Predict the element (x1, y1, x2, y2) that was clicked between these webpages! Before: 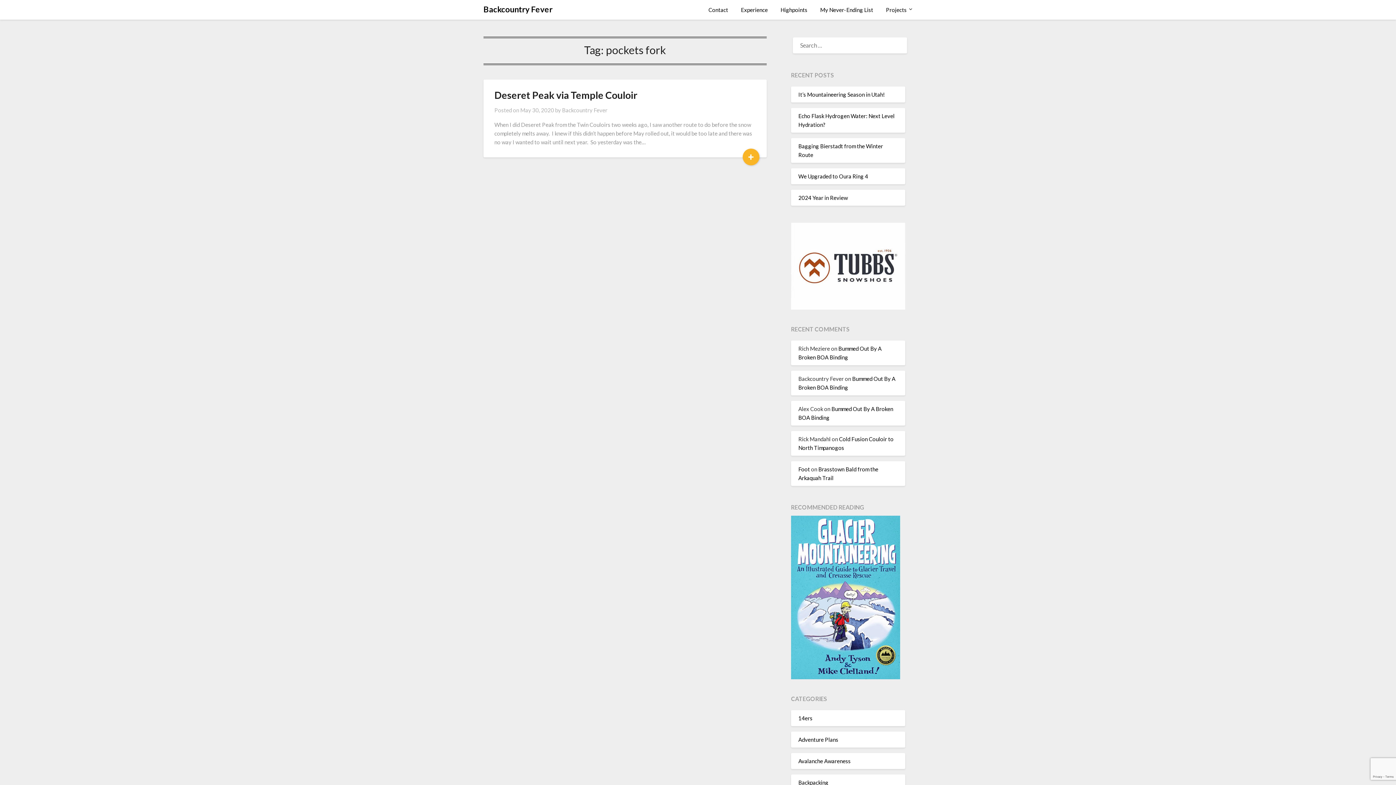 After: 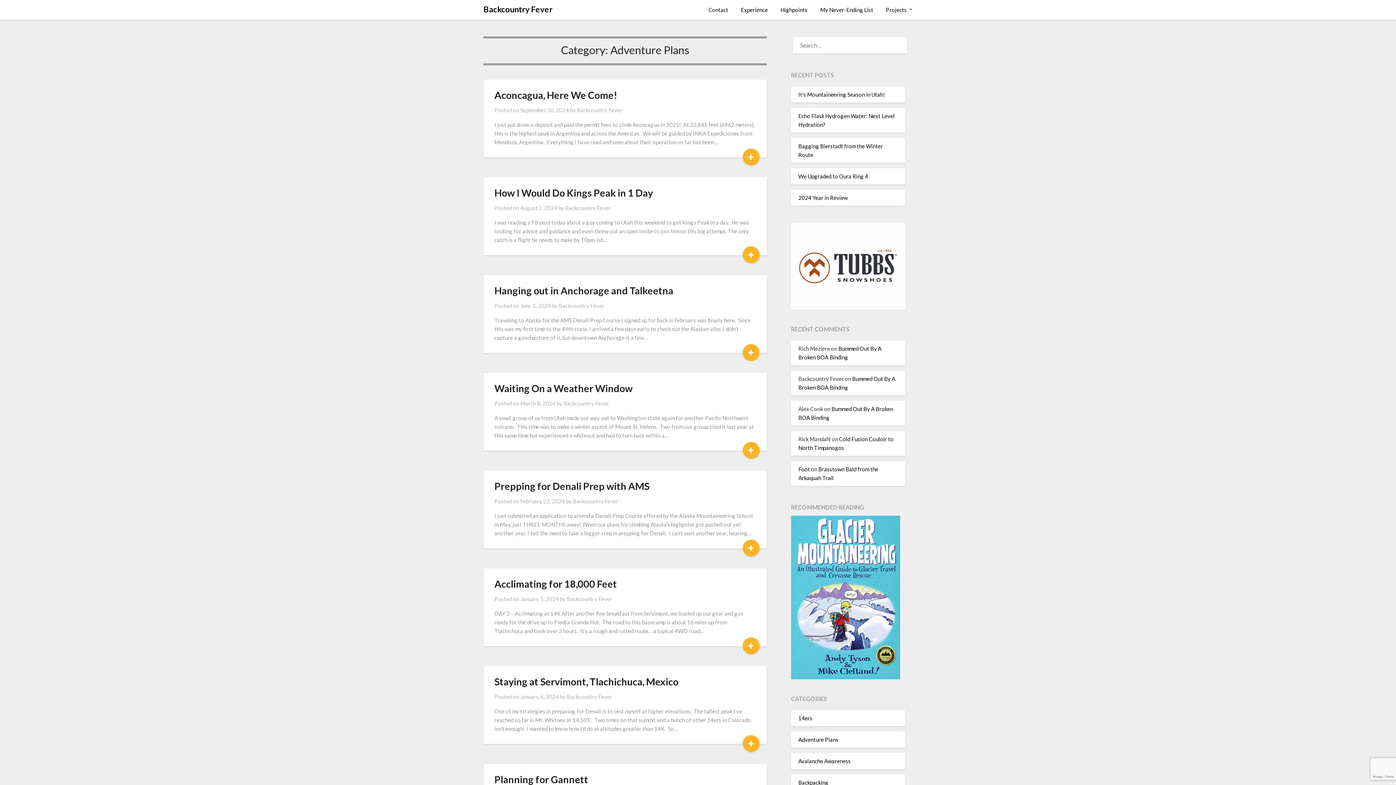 Action: bbox: (798, 736, 838, 743) label: Adventure Plans